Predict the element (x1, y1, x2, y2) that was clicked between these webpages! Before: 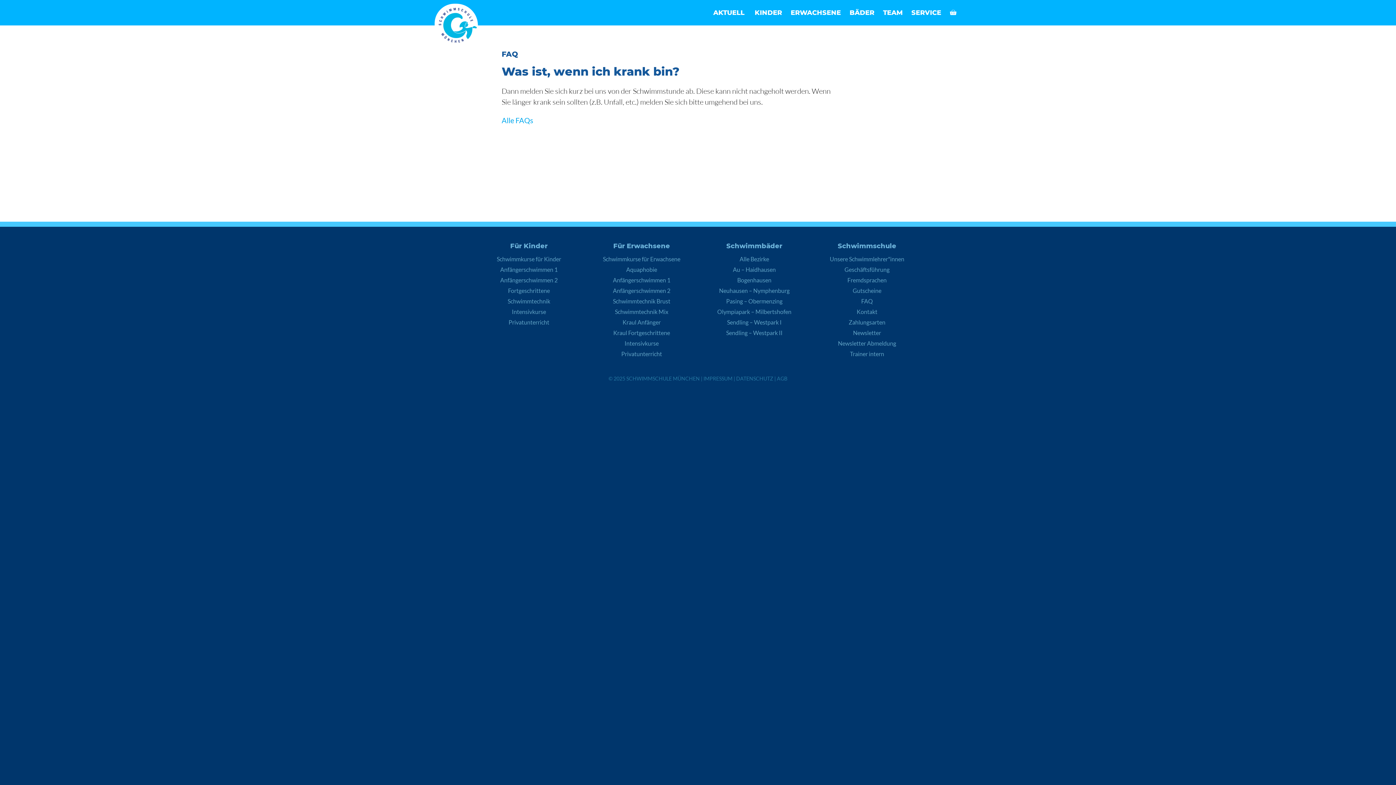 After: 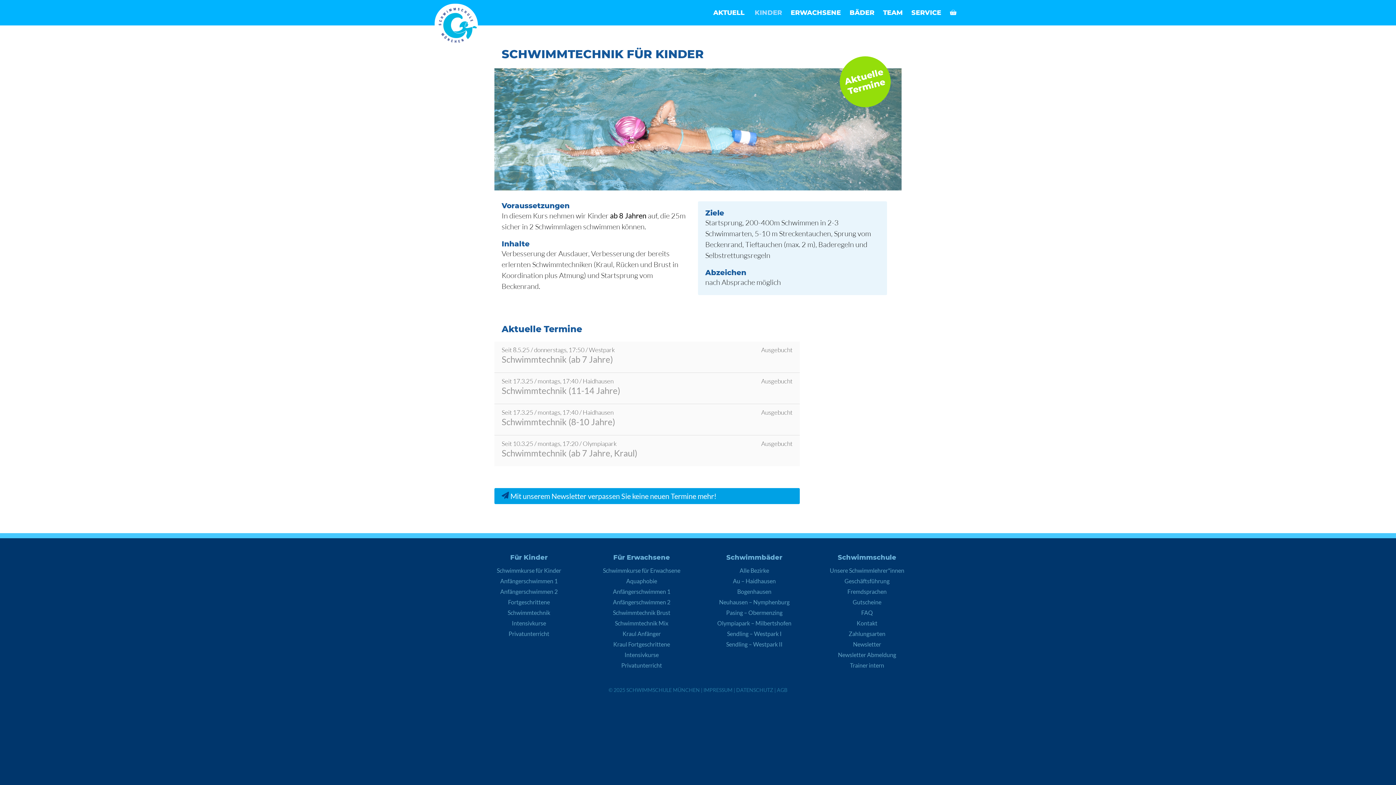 Action: label: Schwimmtechnik bbox: (507, 297, 550, 304)